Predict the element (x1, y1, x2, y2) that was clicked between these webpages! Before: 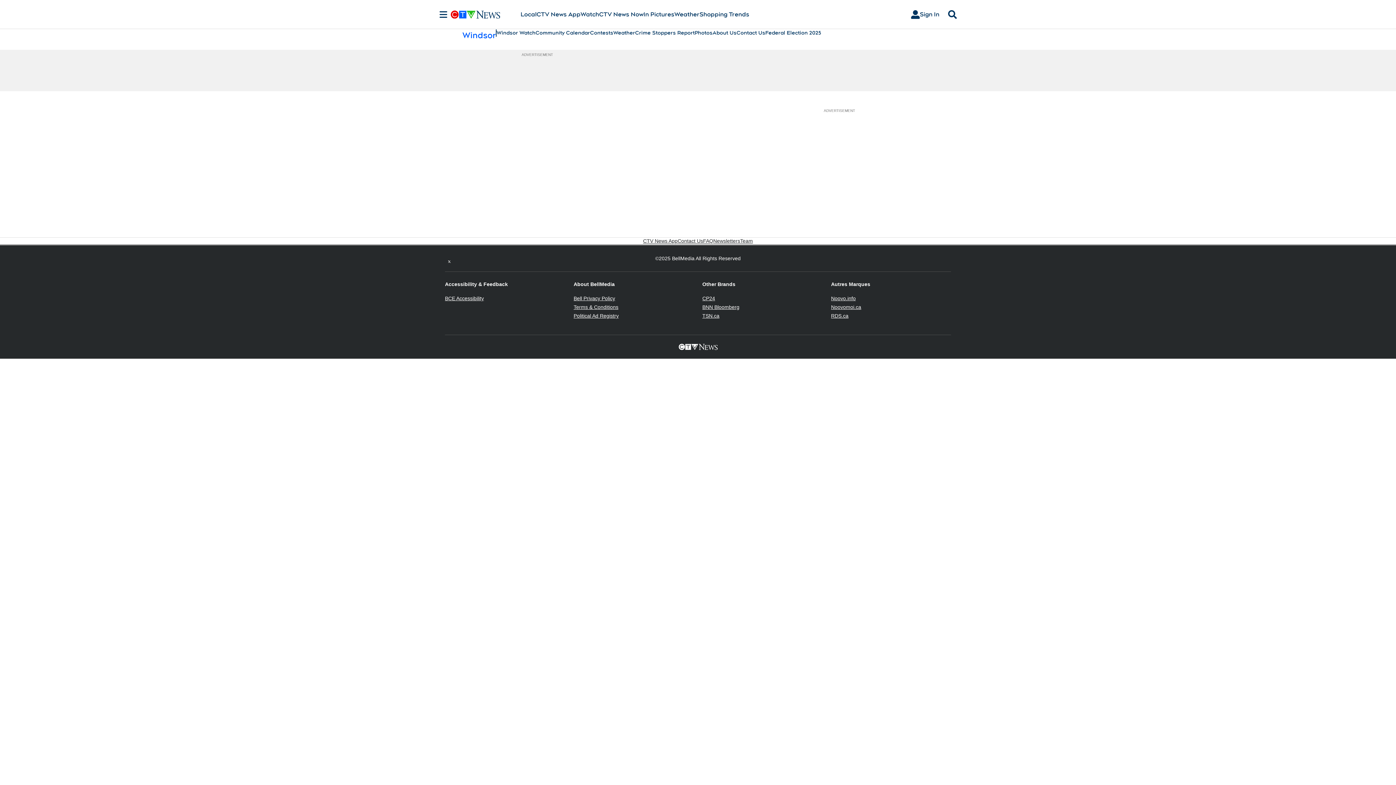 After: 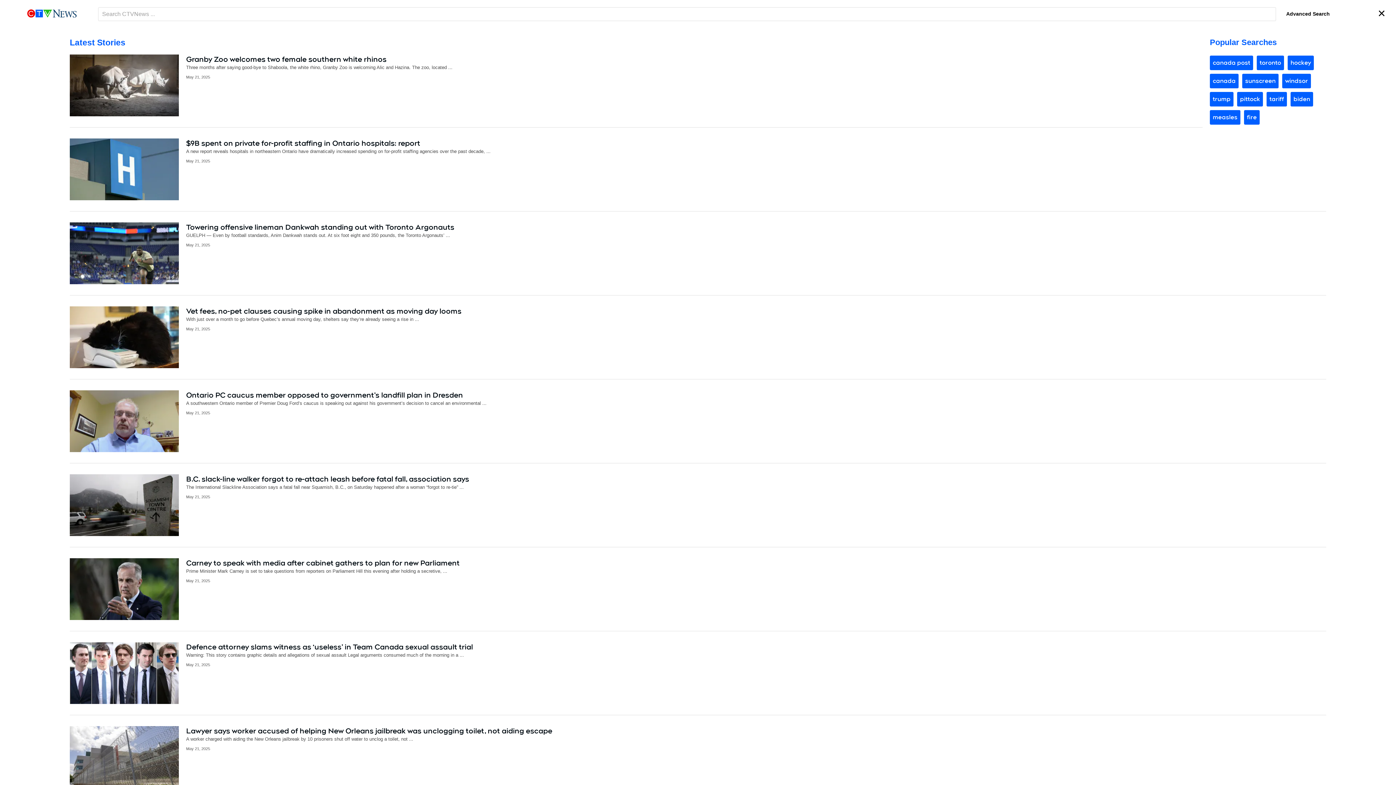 Action: label: Search bbox: (945, 10, 960, 18)